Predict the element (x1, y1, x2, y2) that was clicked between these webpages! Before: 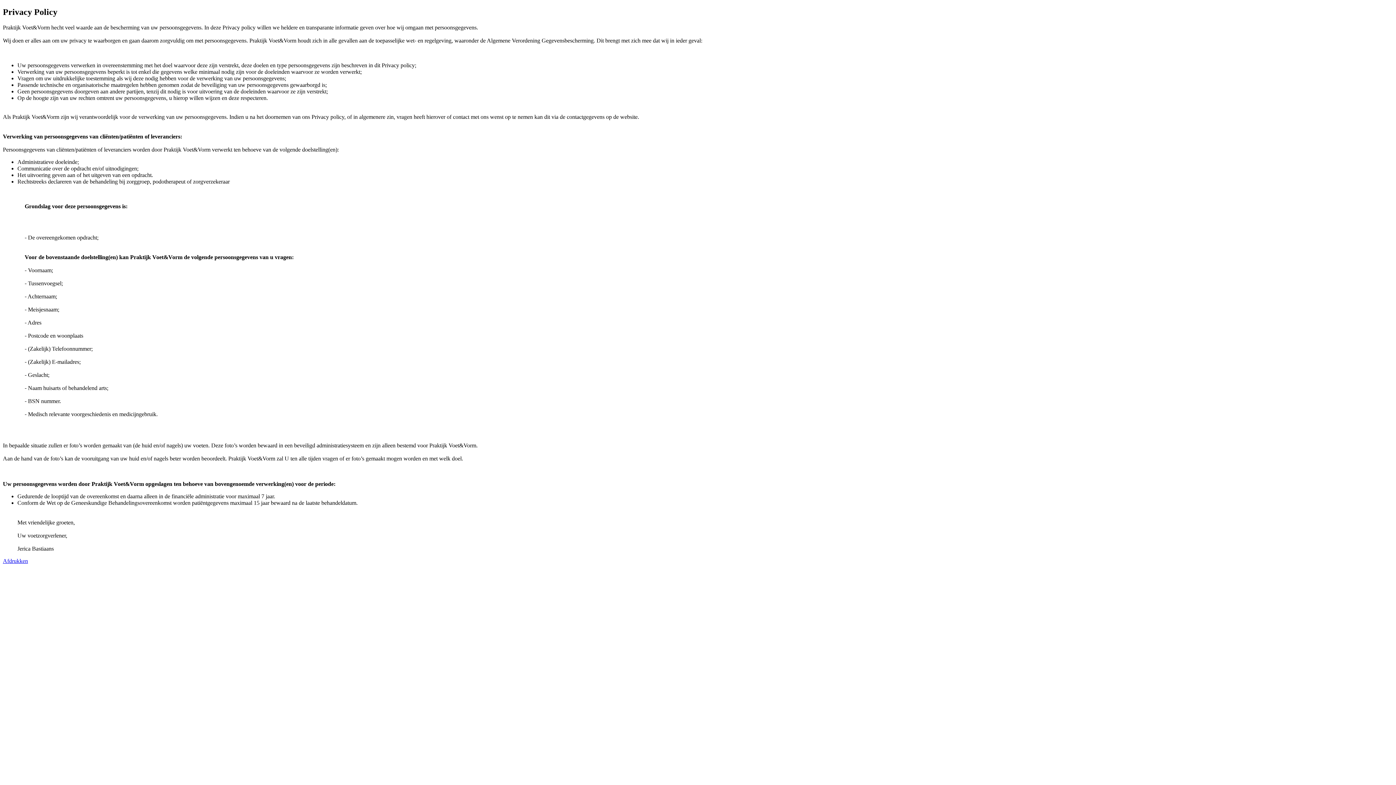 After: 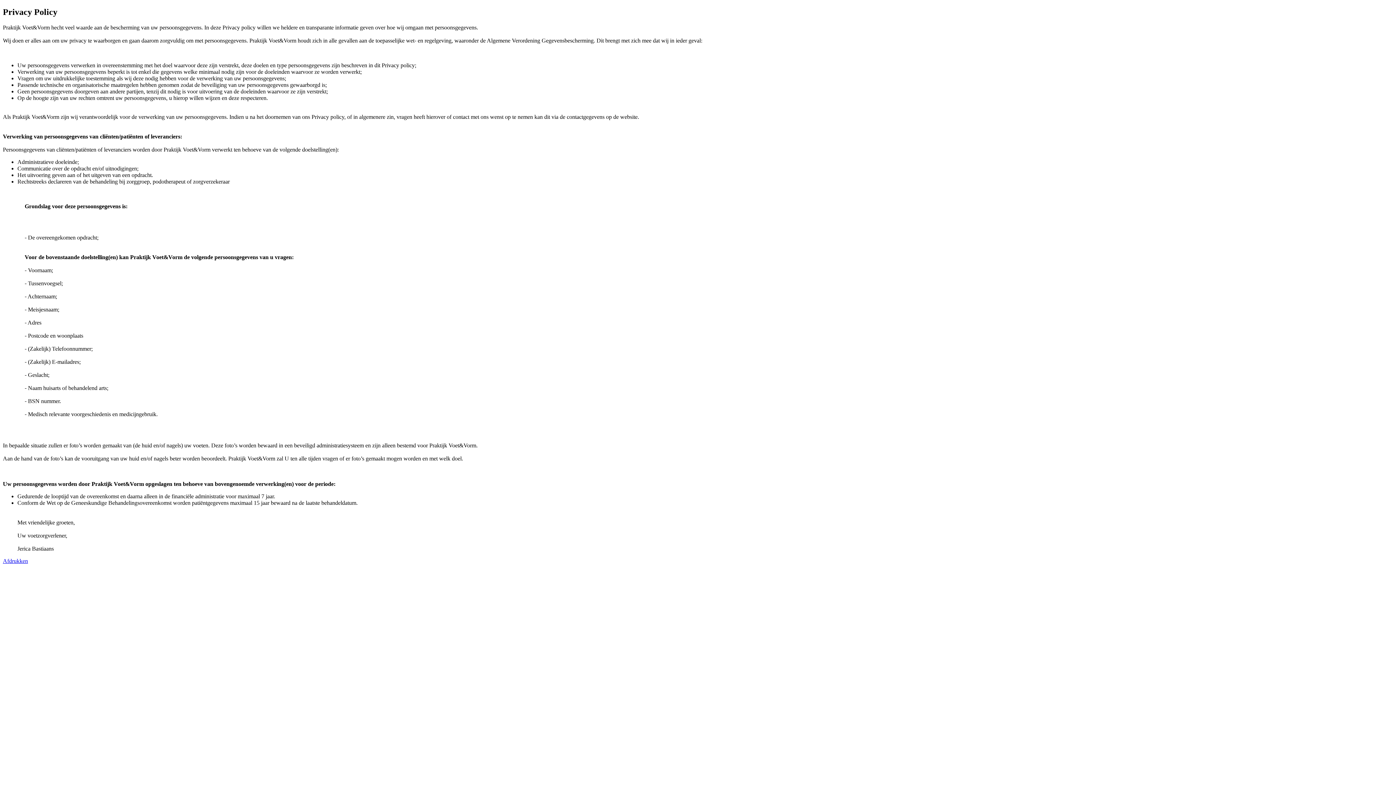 Action: label: Afdrukken bbox: (2, 558, 28, 564)